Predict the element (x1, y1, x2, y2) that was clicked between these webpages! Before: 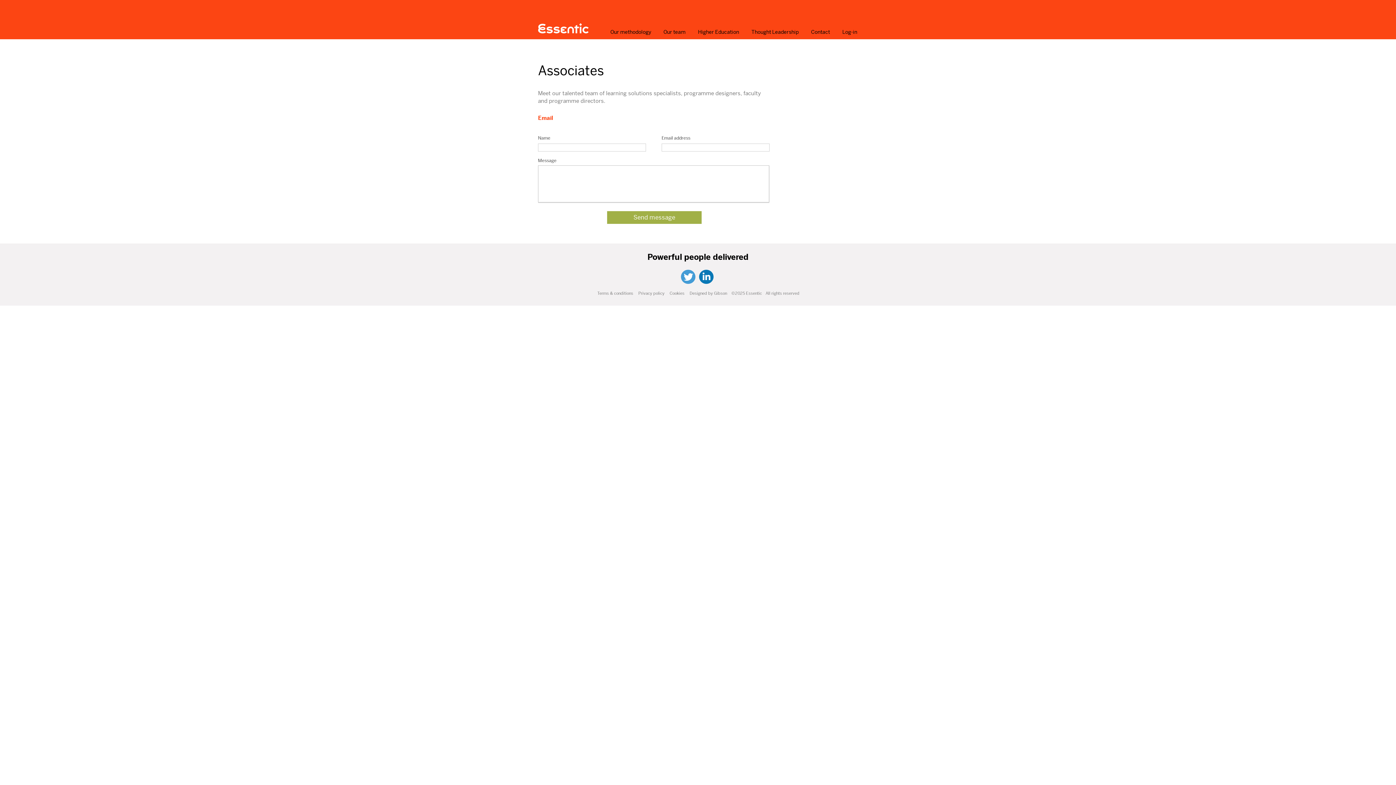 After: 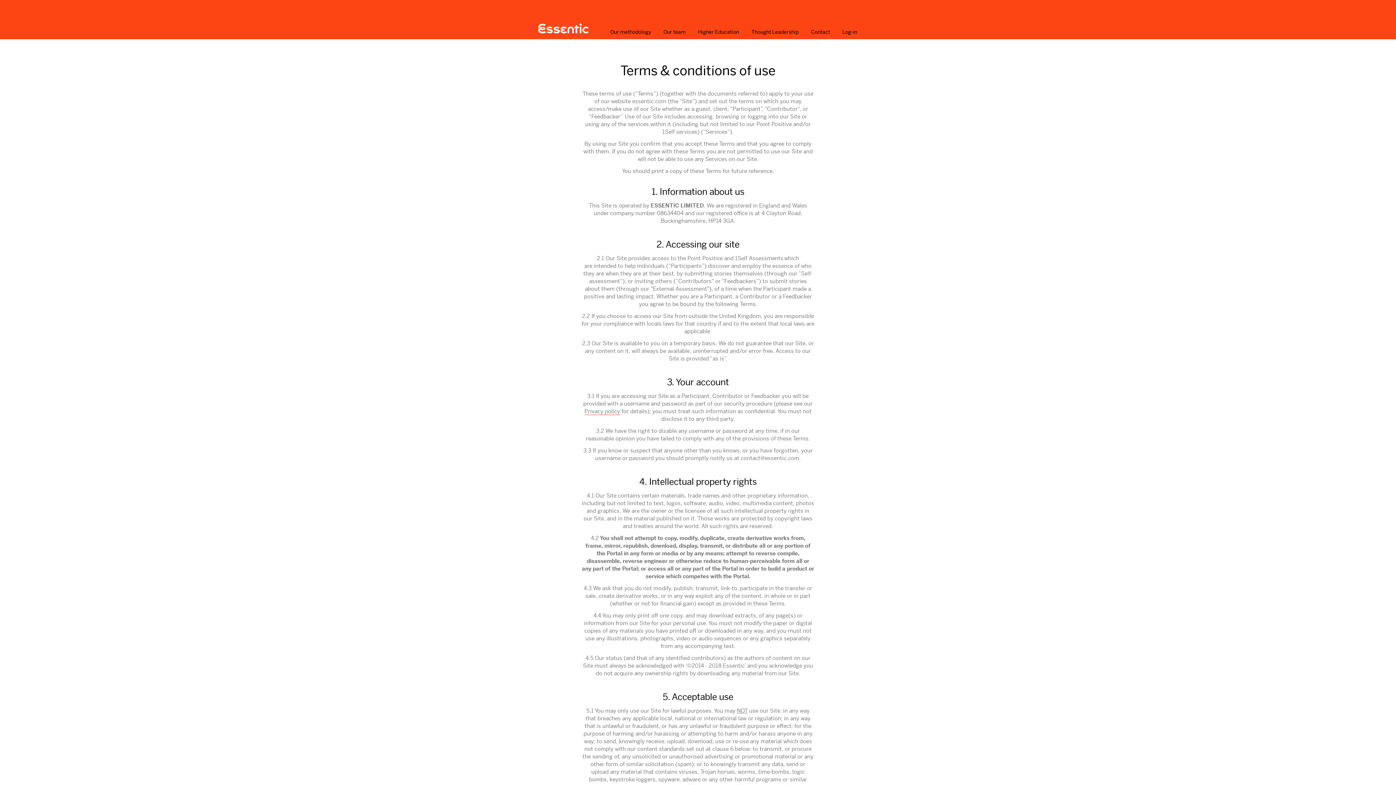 Action: label: Terms & conditions bbox: (596, 291, 634, 296)